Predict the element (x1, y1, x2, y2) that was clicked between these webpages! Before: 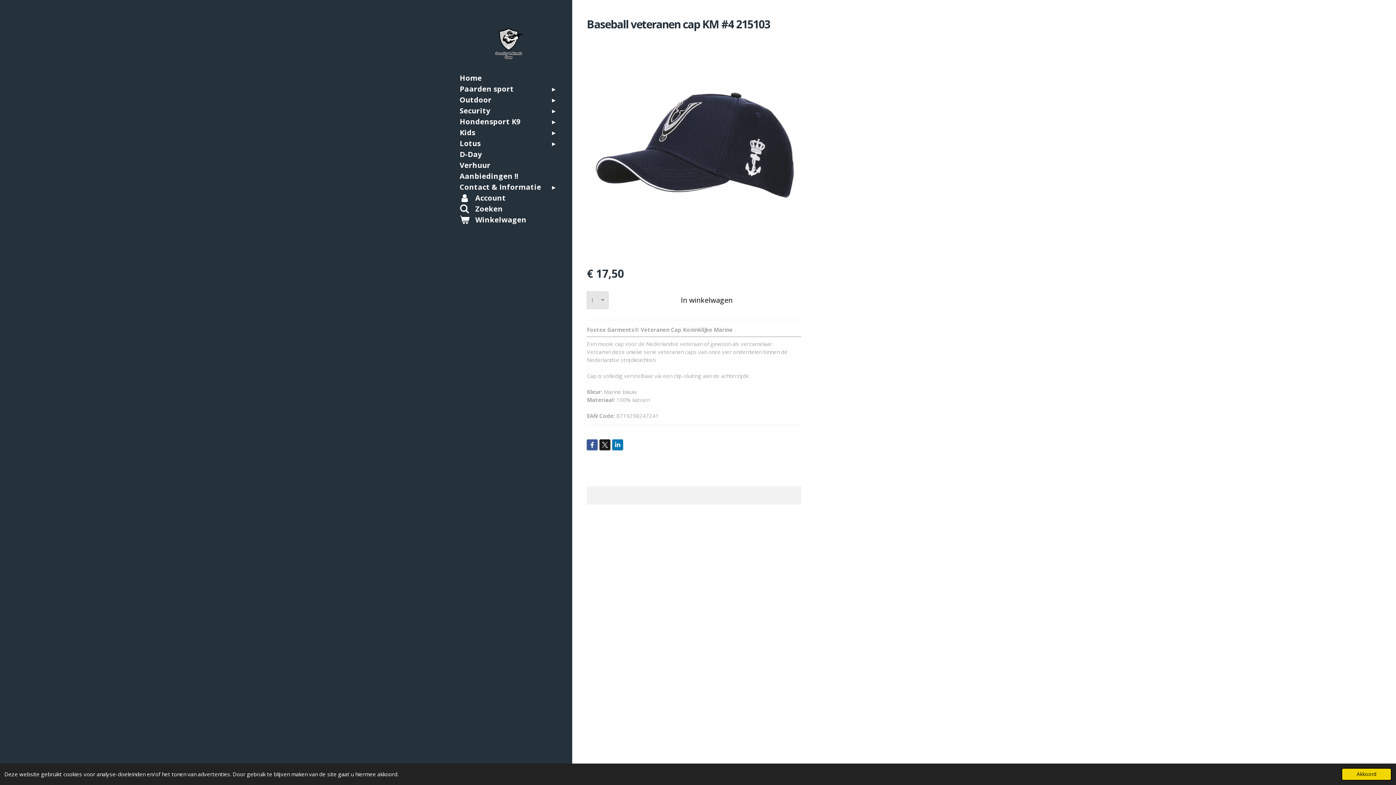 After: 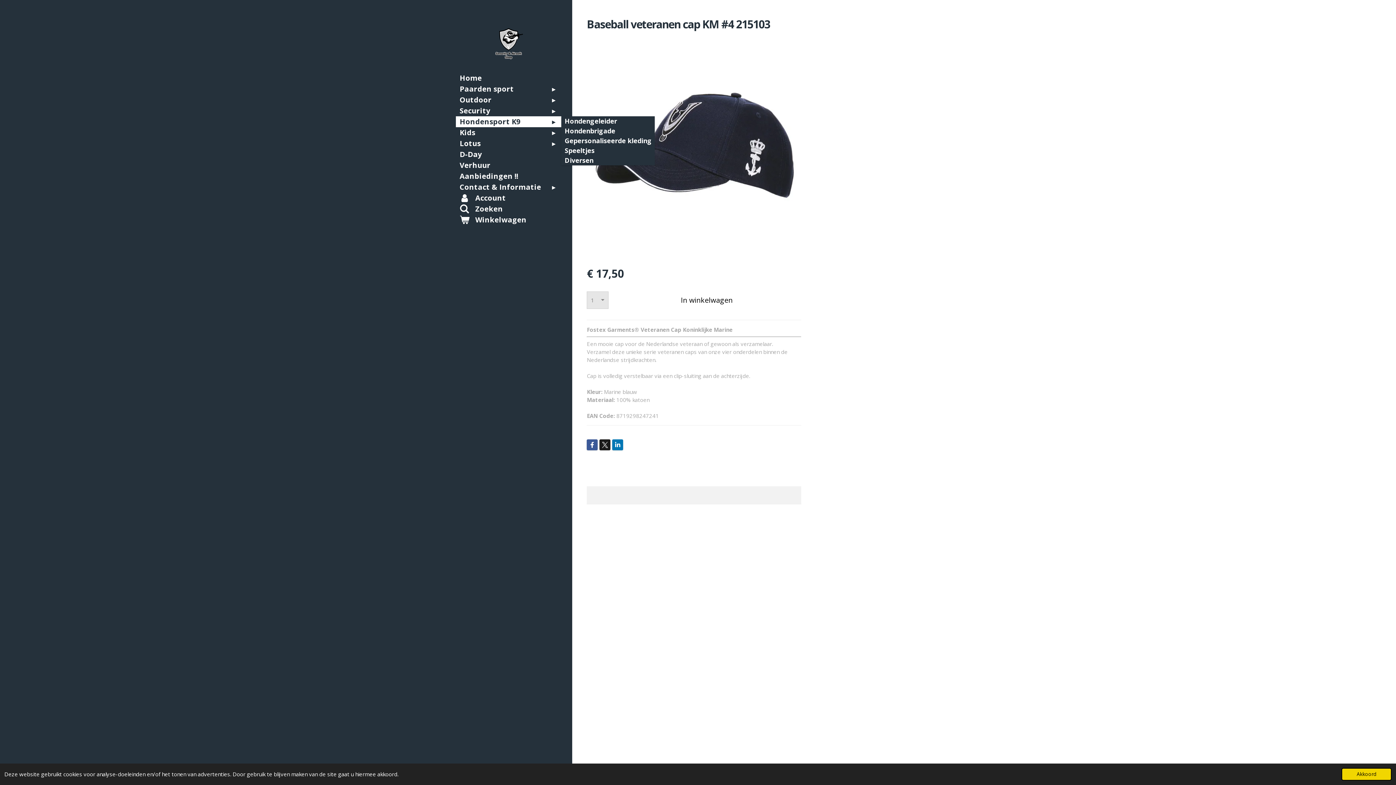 Action: label: Hondensport K9 bbox: (456, 116, 561, 127)